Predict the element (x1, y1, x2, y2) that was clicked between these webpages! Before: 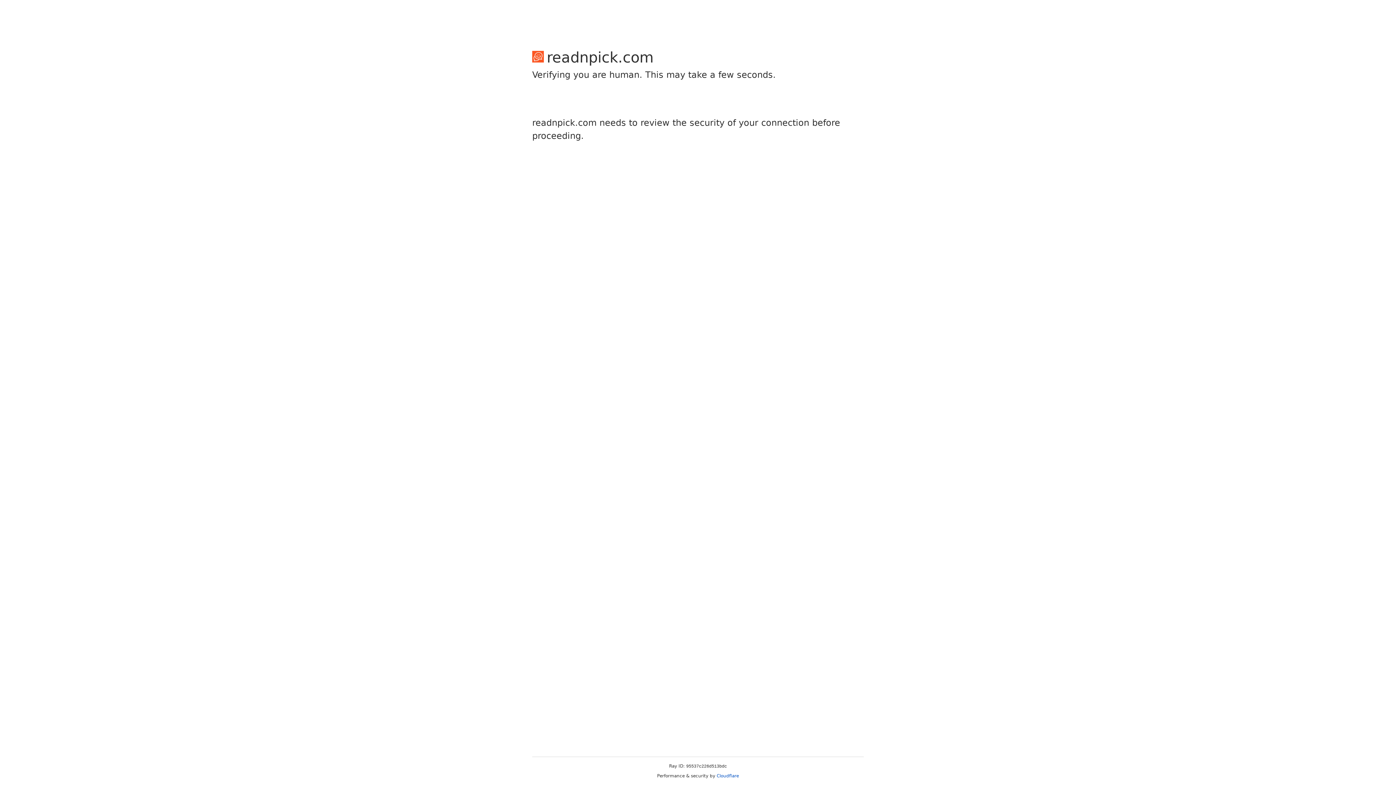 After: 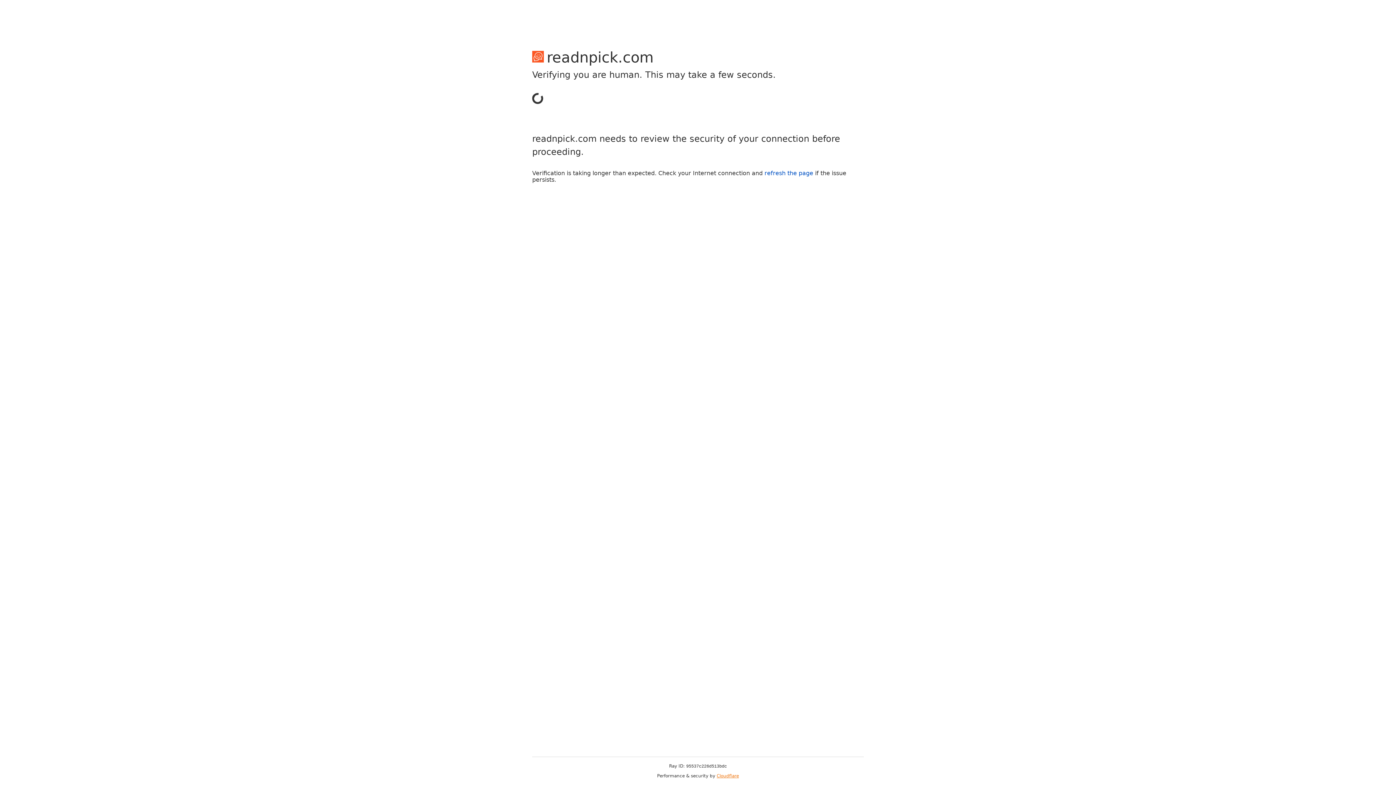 Action: bbox: (716, 773, 739, 778) label: Cloudflare